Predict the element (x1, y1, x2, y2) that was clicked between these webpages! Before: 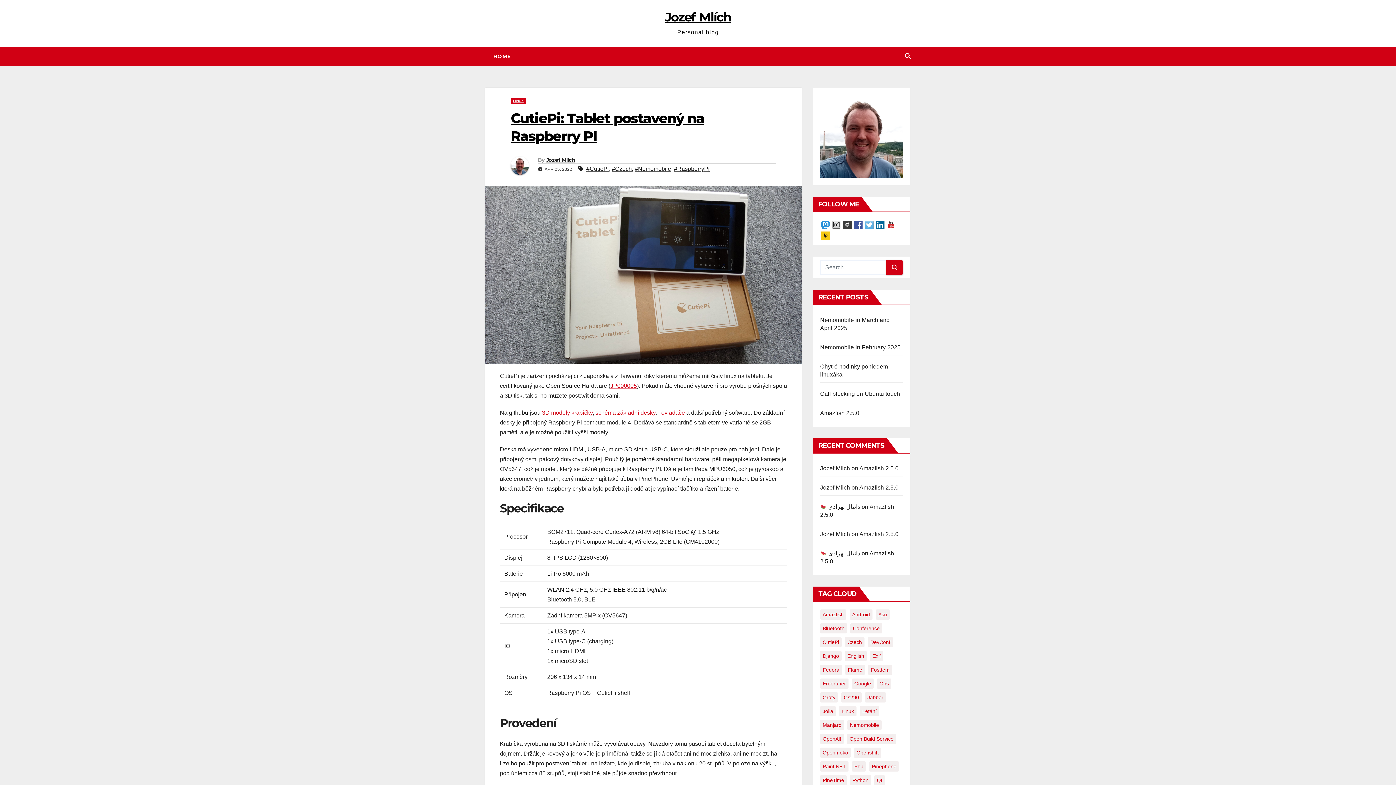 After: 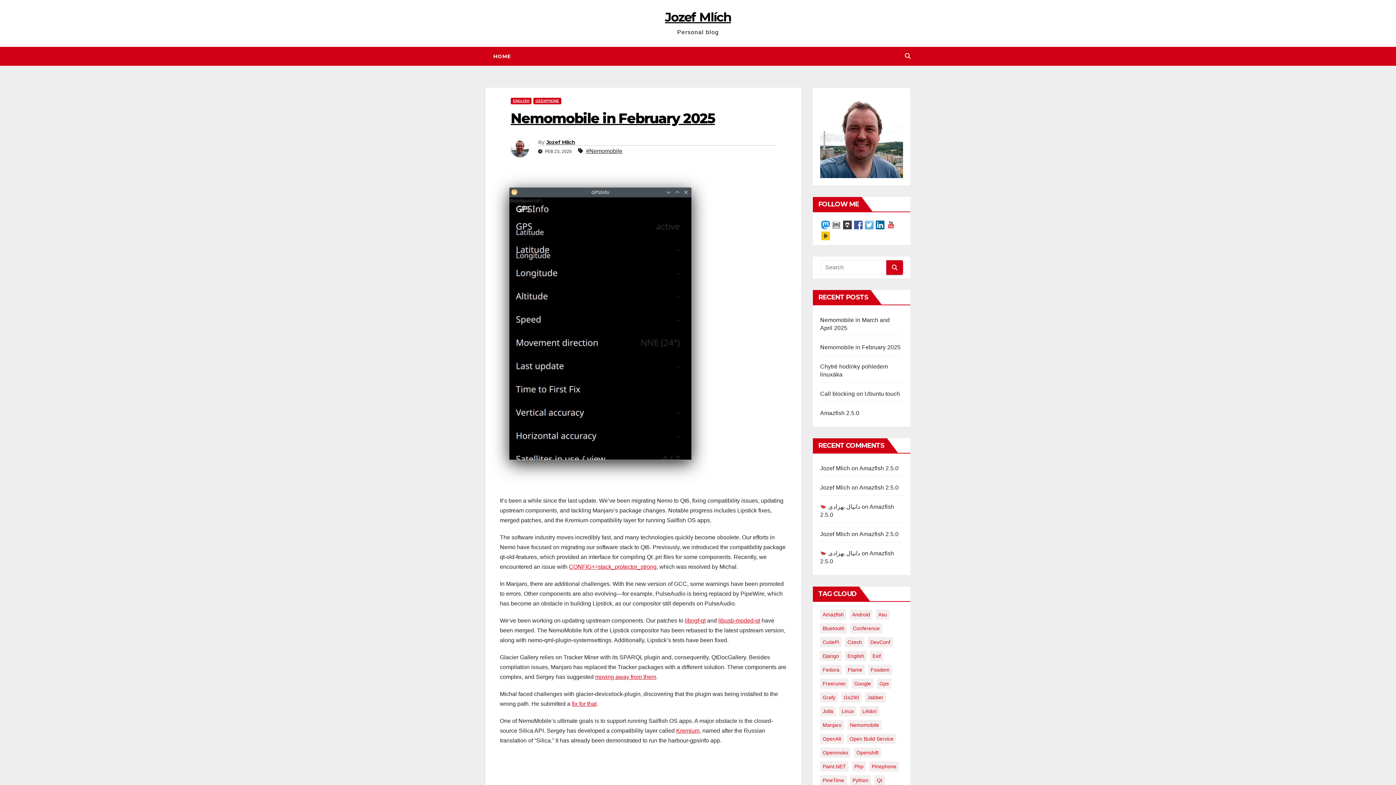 Action: label: Nemomobile in February 2025 bbox: (820, 344, 900, 350)